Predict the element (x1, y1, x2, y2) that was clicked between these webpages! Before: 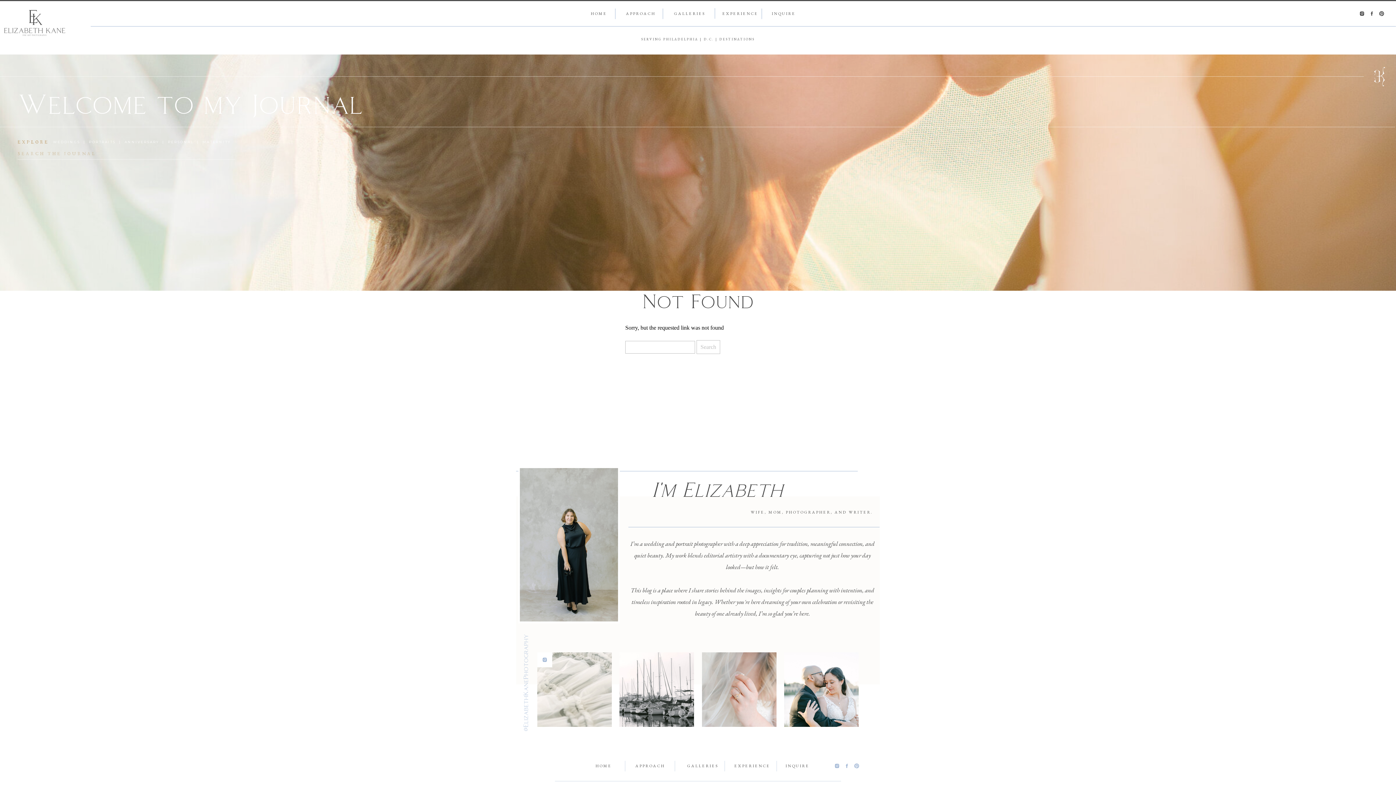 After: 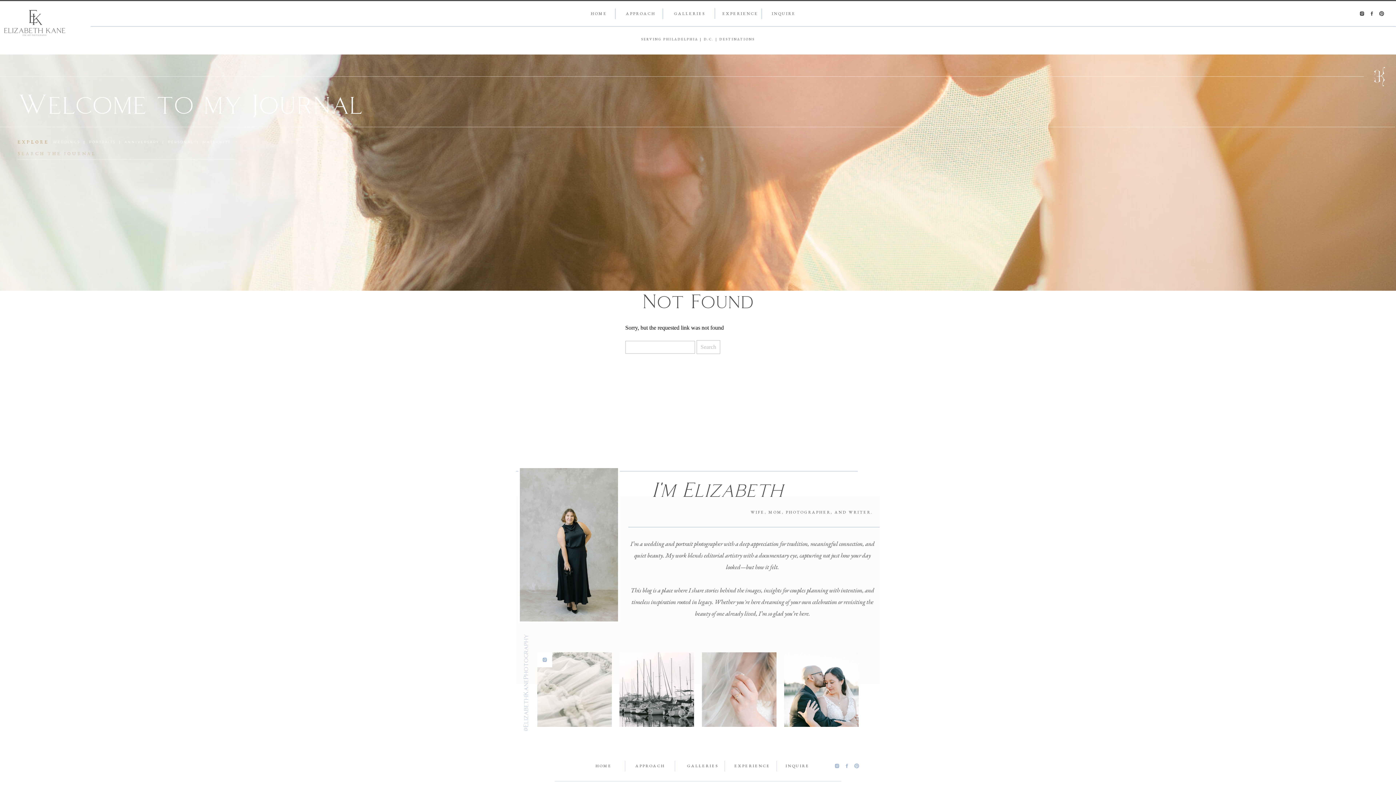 Action: bbox: (854, 763, 859, 769)